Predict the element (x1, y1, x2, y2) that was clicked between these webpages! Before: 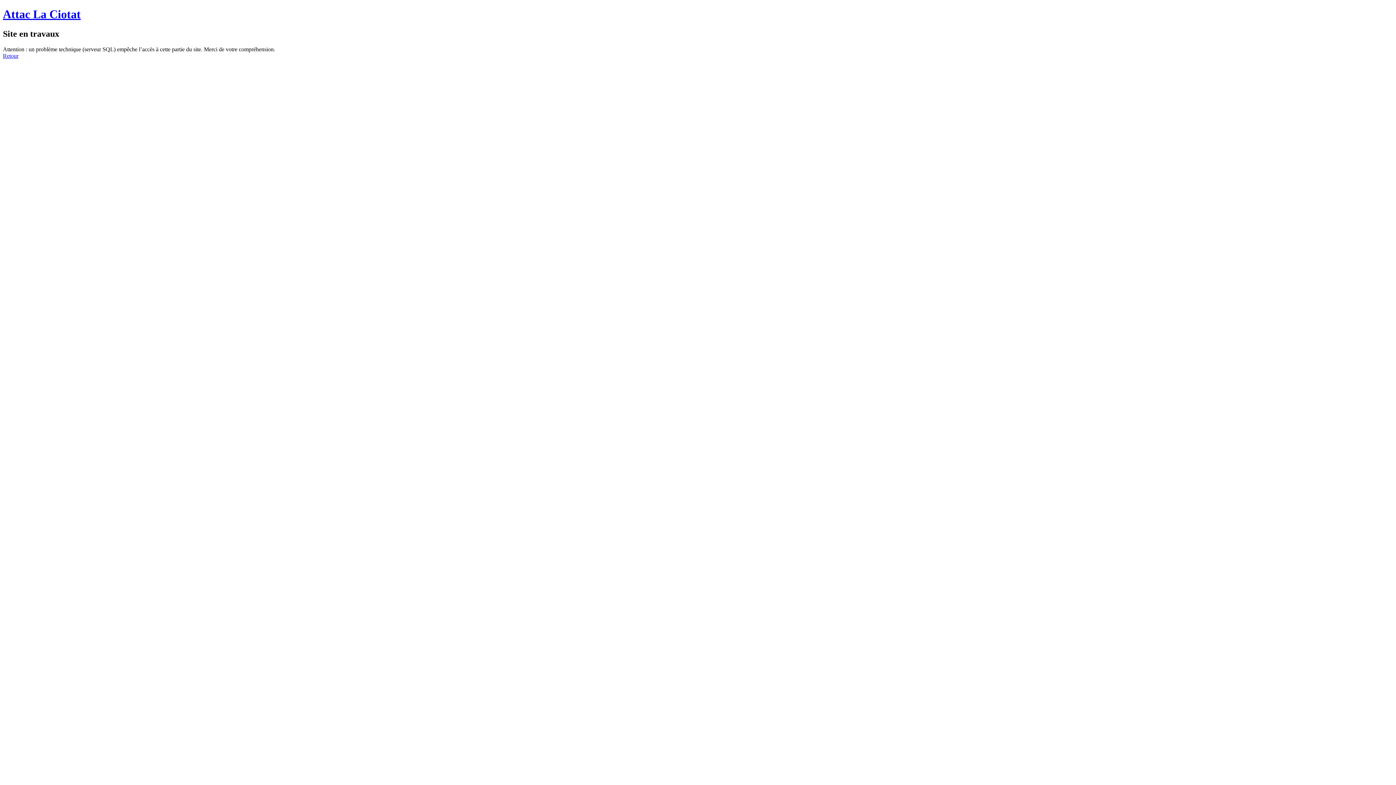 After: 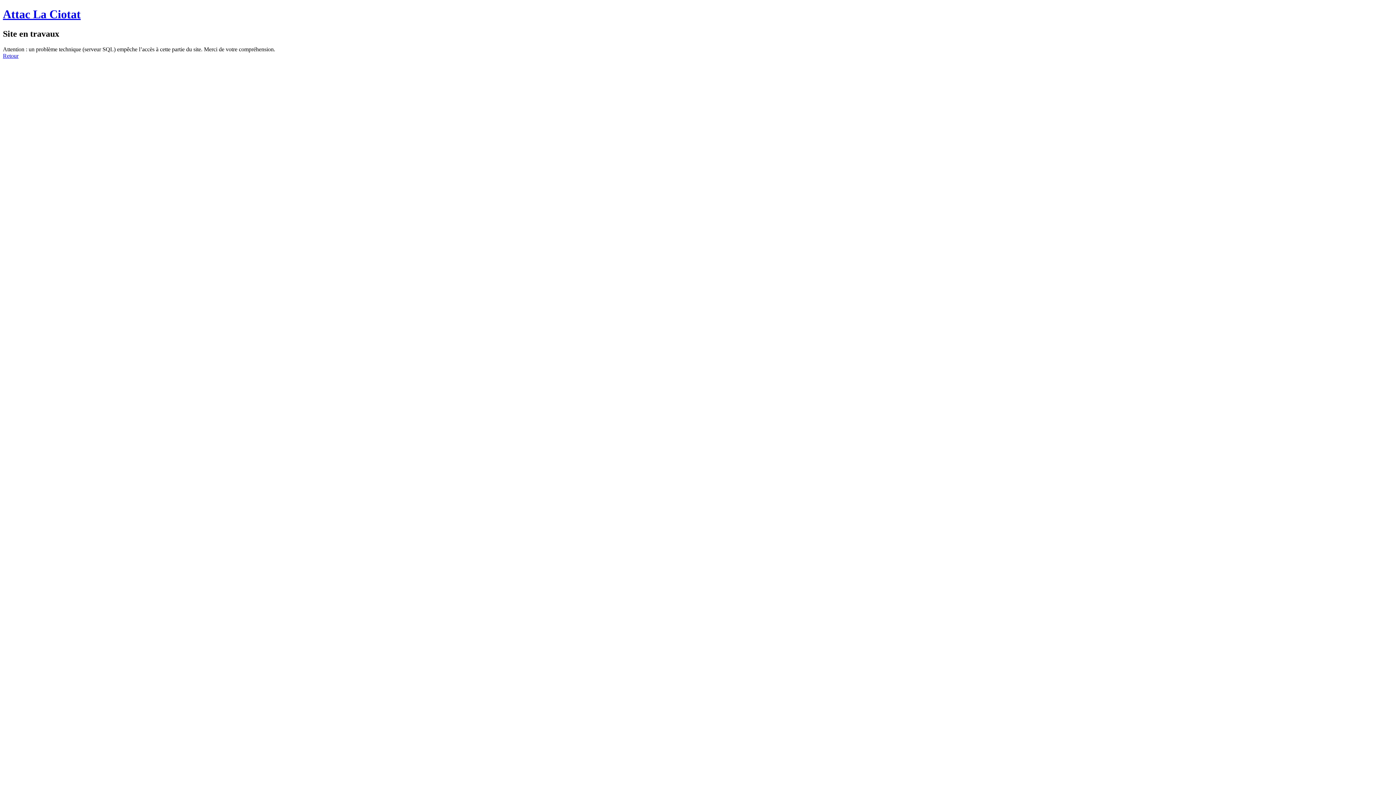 Action: bbox: (2, 52, 18, 58) label: Retour